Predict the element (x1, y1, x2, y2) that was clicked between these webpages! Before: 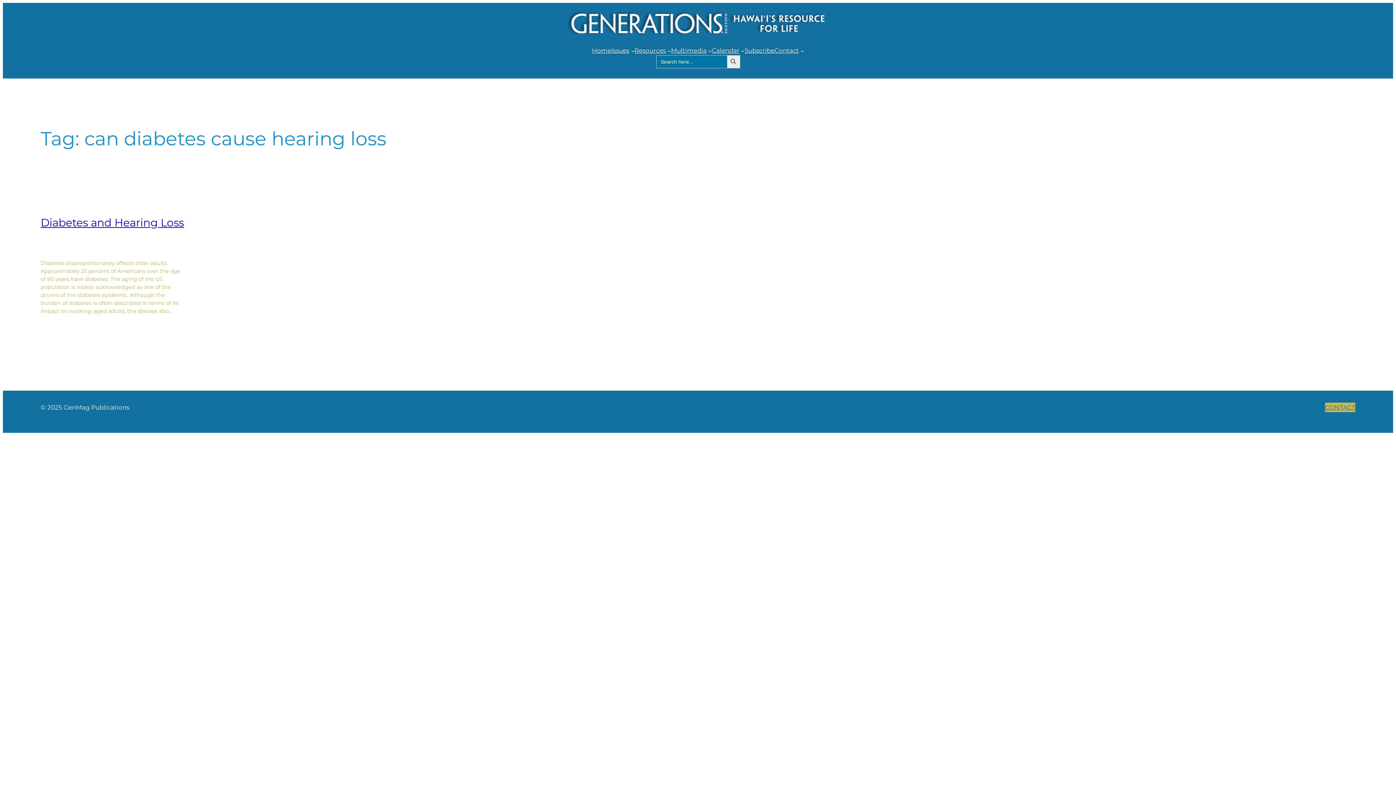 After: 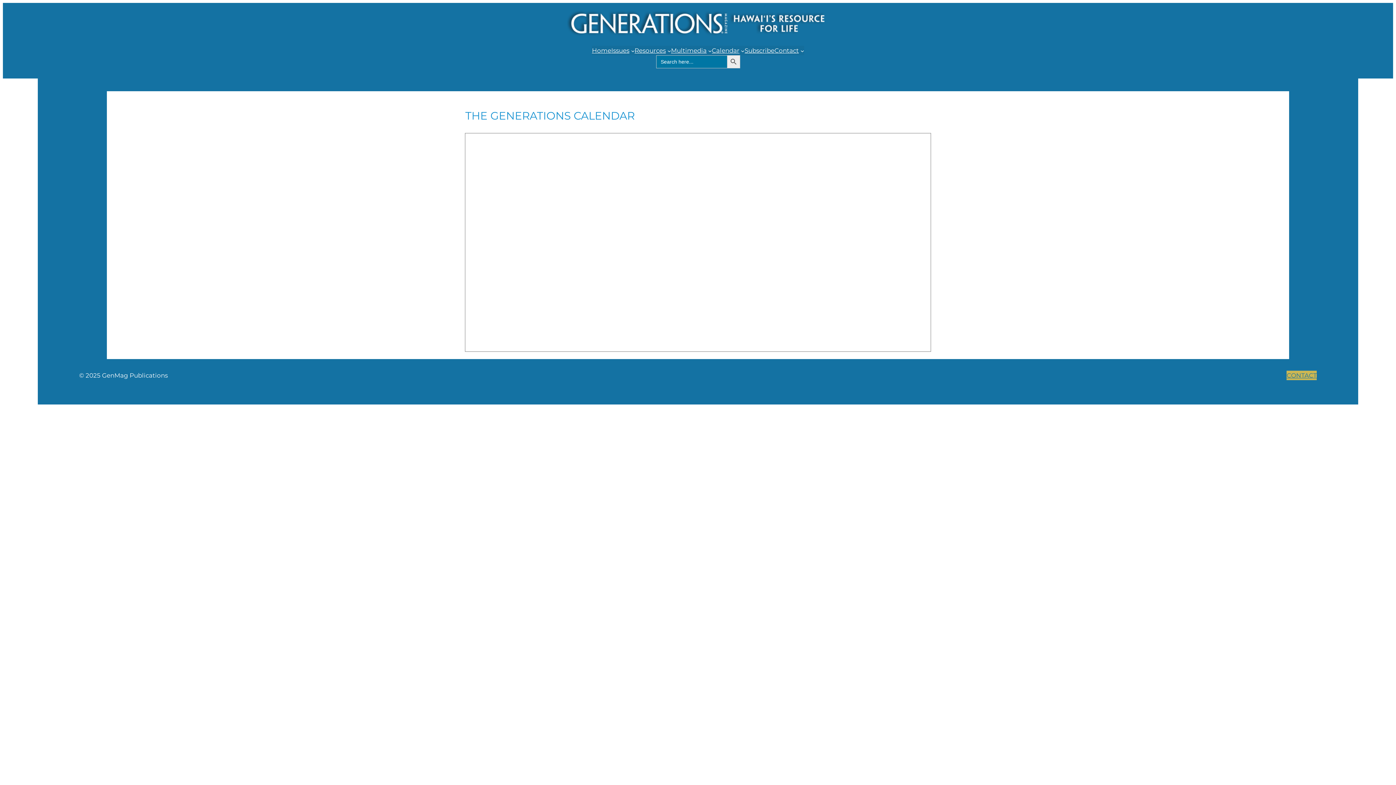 Action: bbox: (712, 45, 739, 55) label: Calendar